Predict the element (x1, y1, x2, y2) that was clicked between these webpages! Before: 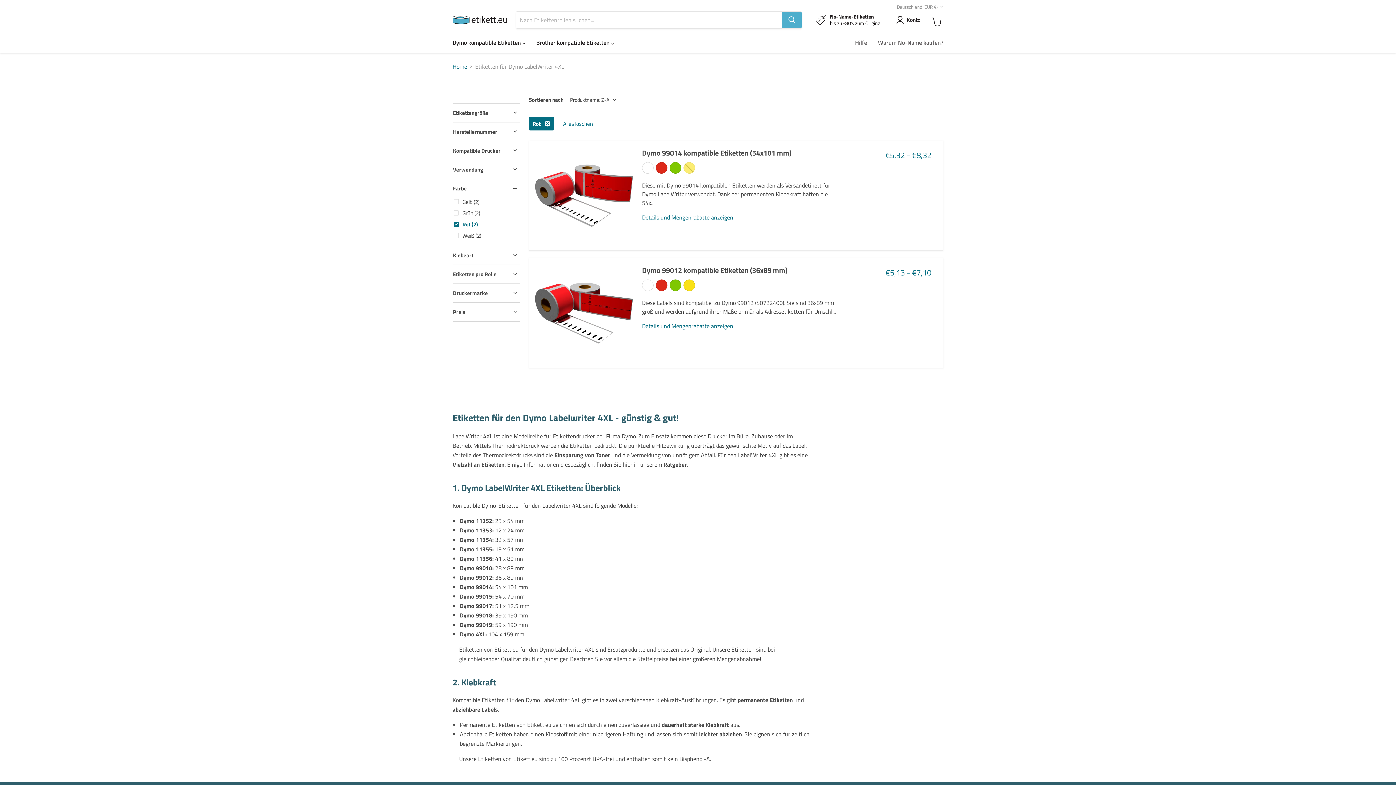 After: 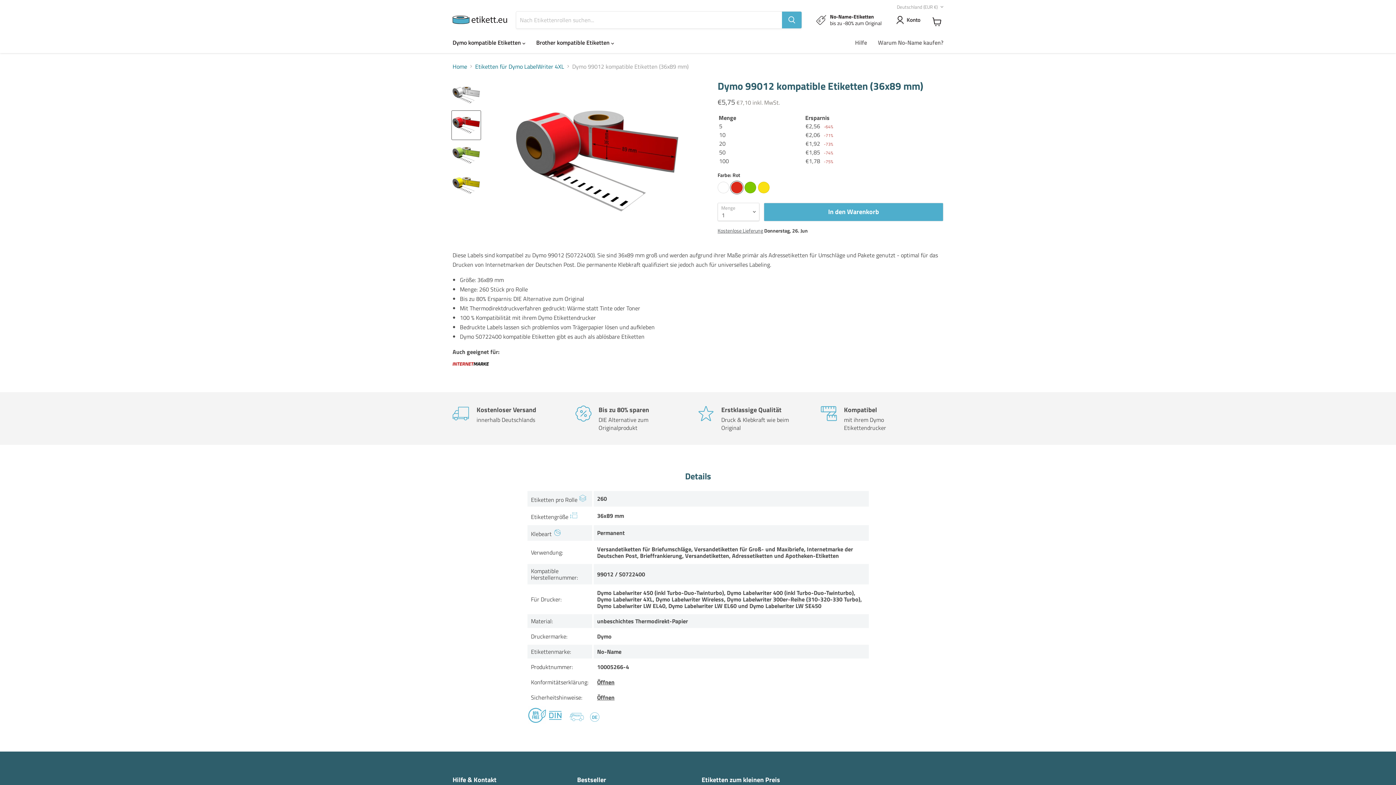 Action: label: Dymo 99012 kompatible Etiketten (36x89 mm) bbox: (642, 264, 787, 275)